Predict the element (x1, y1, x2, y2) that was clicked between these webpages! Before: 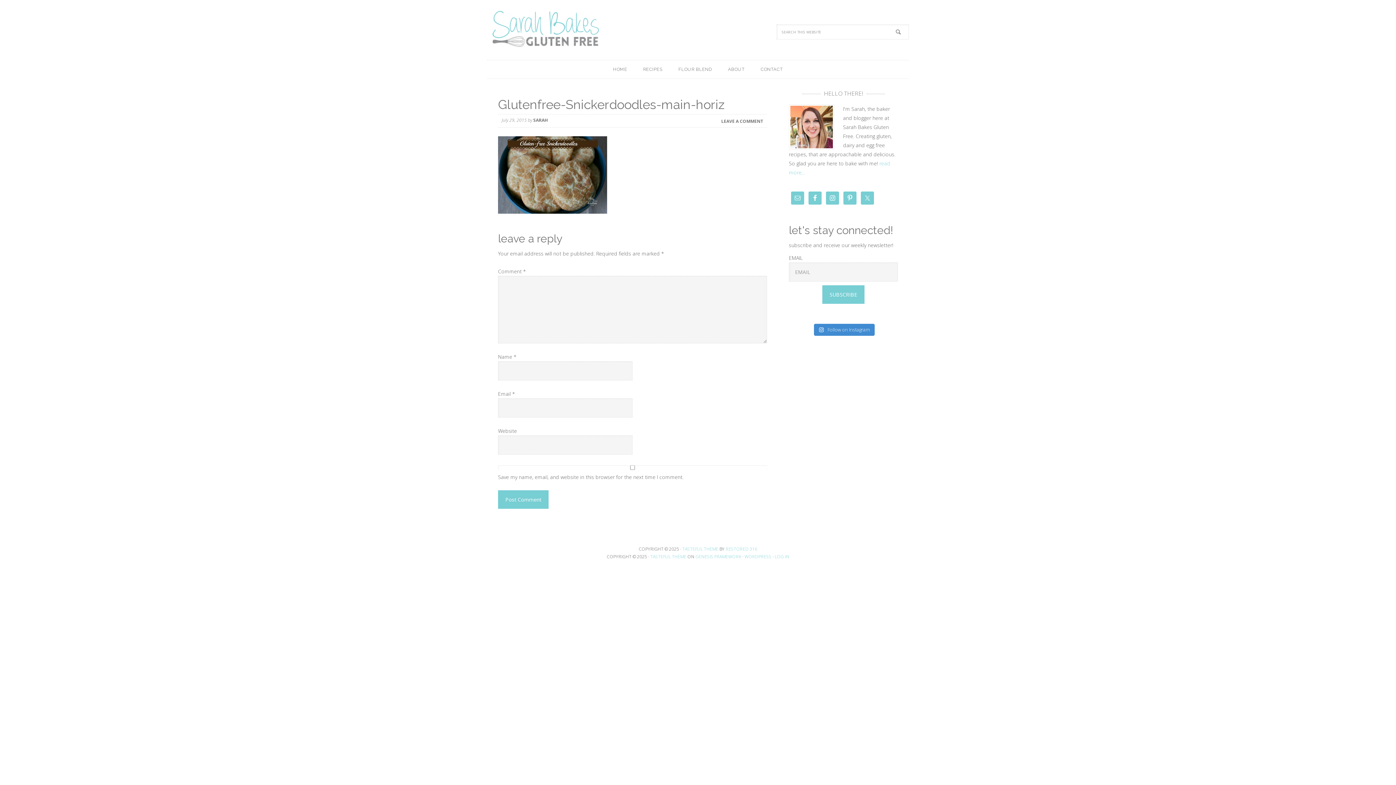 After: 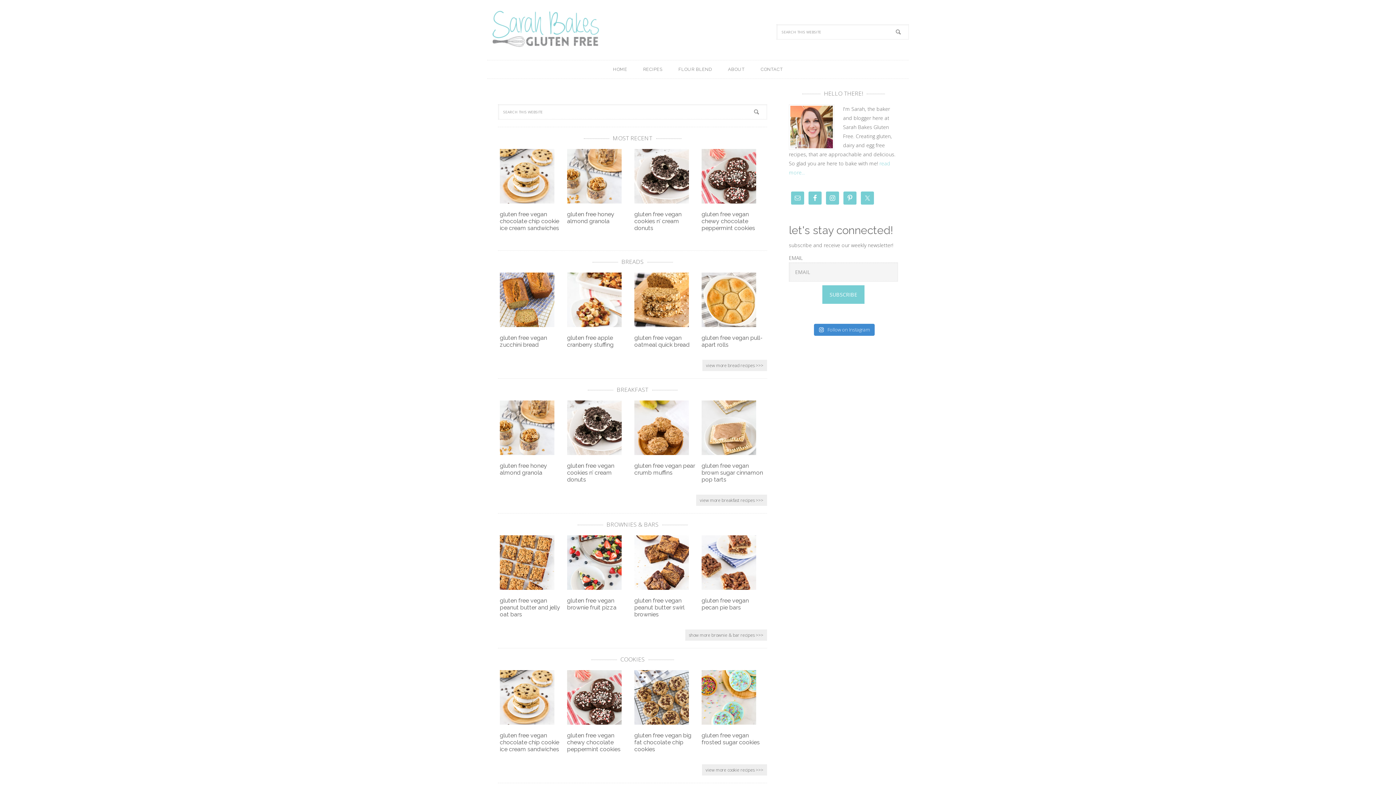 Action: label: RECIPES bbox: (636, 60, 670, 78)